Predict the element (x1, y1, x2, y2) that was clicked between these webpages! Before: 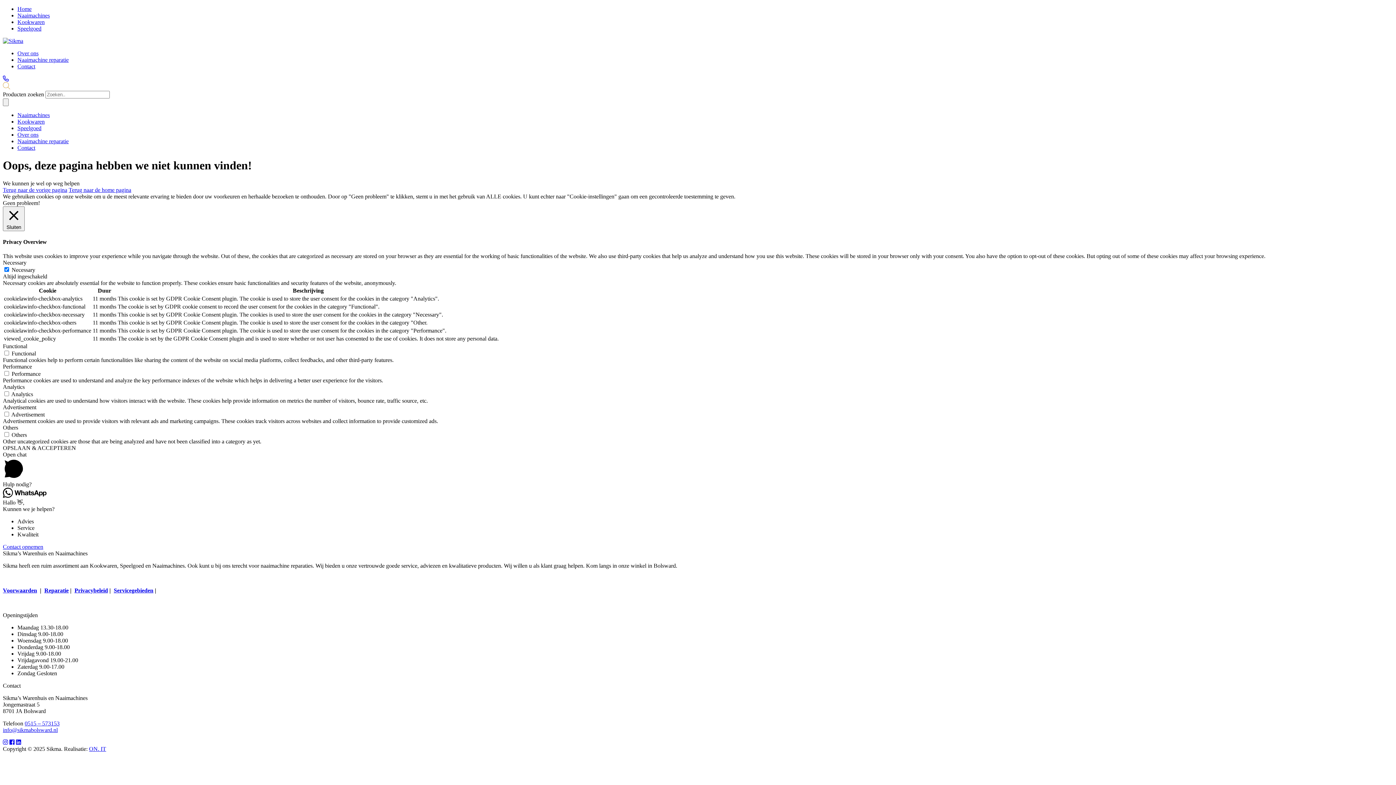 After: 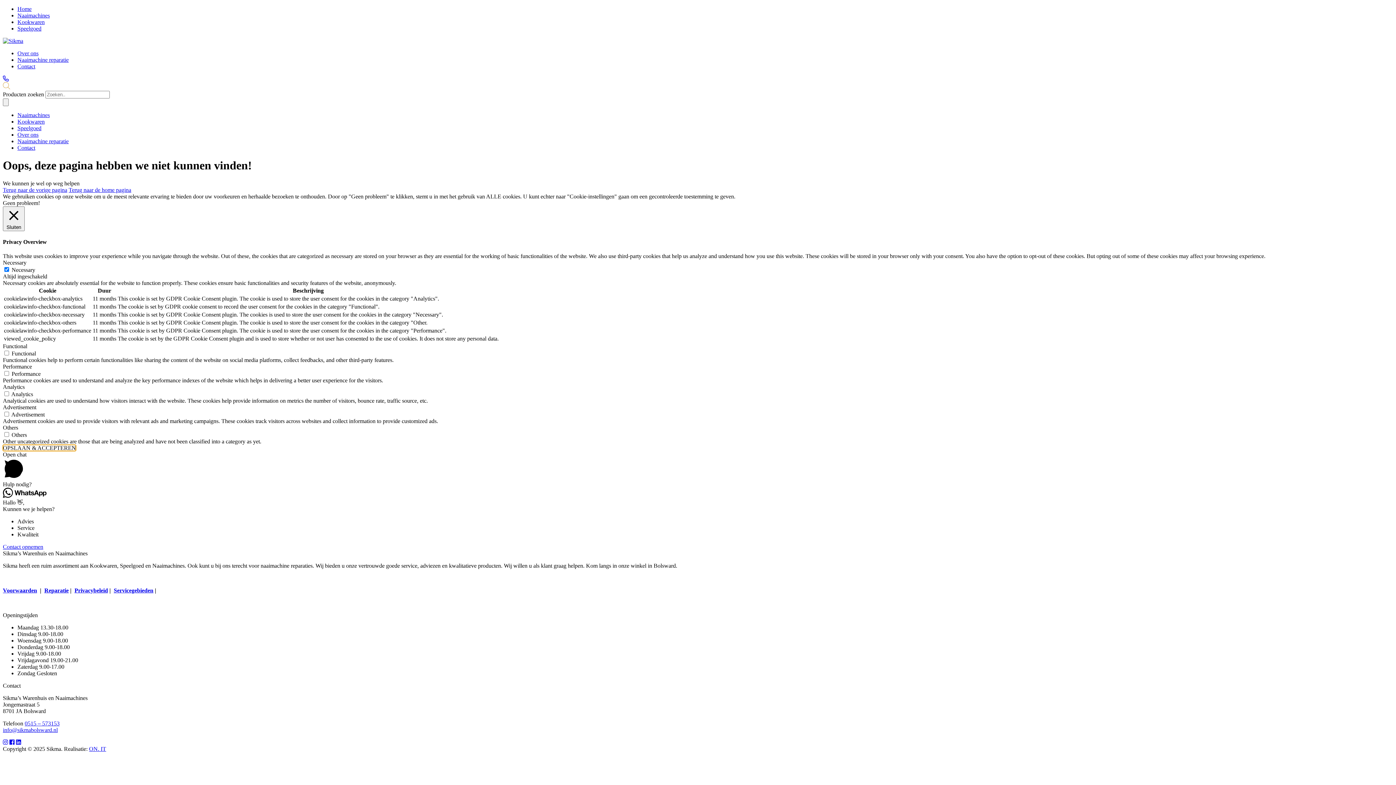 Action: bbox: (2, 445, 76, 451) label: OPSLAAN & ACCEPTEREN